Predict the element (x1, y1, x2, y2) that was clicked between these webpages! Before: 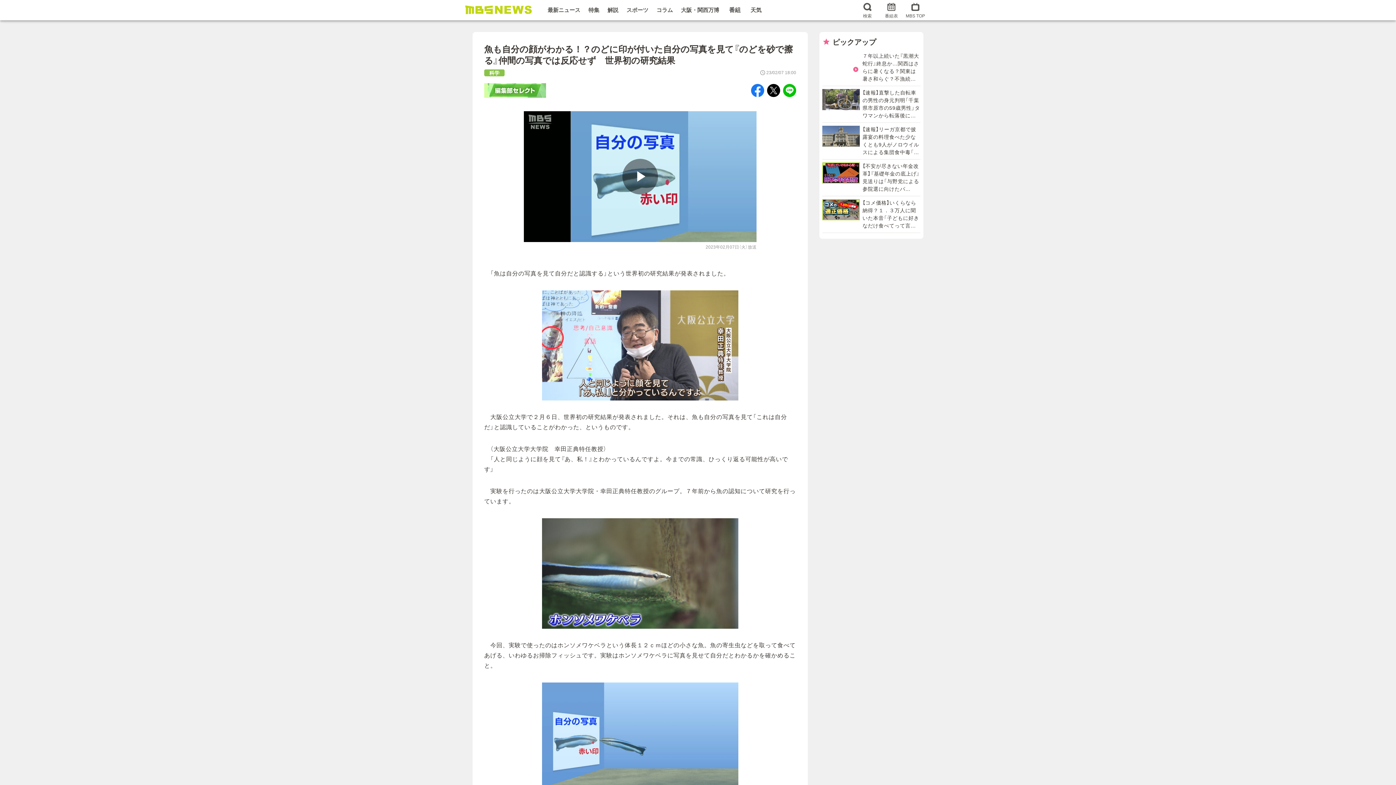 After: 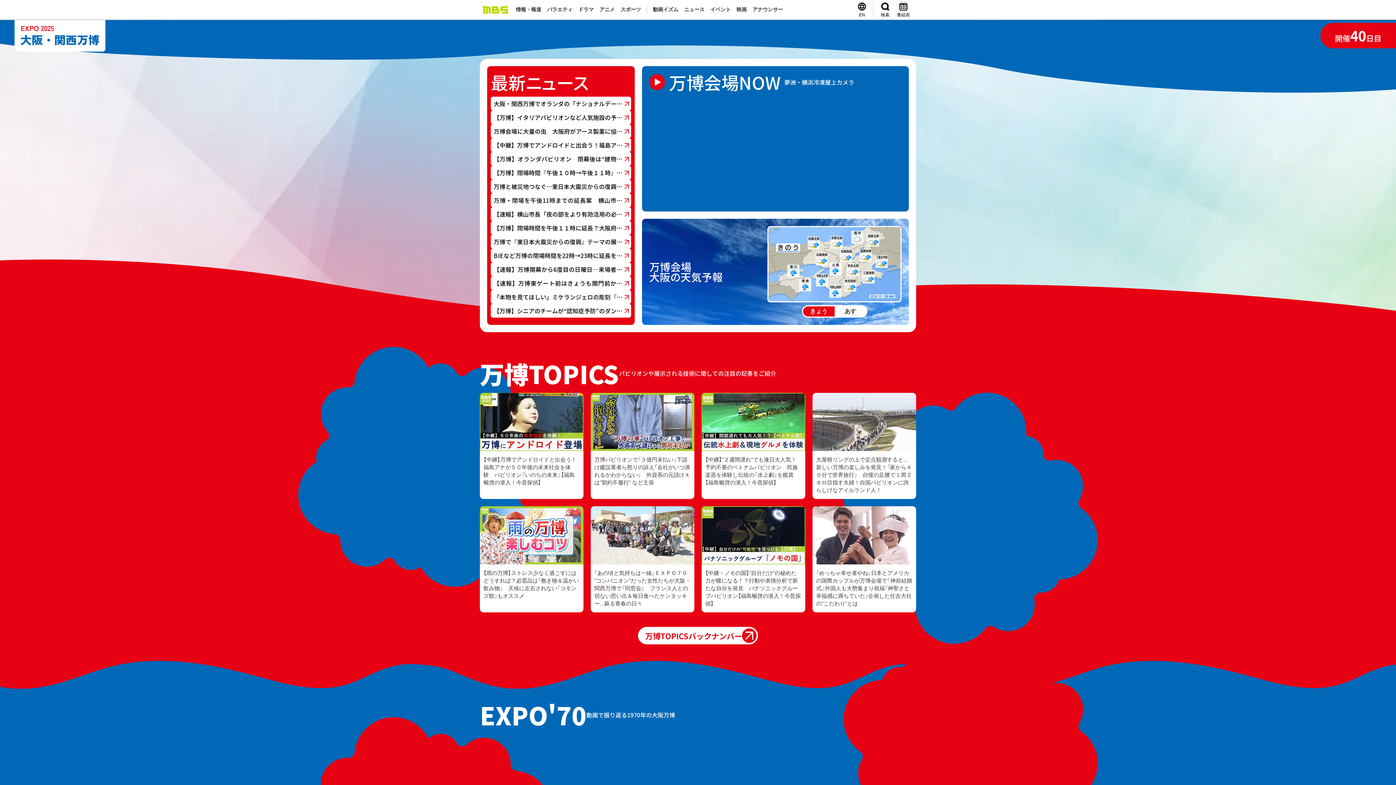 Action: label: 大阪・関西万博 bbox: (680, 0, 720, 20)